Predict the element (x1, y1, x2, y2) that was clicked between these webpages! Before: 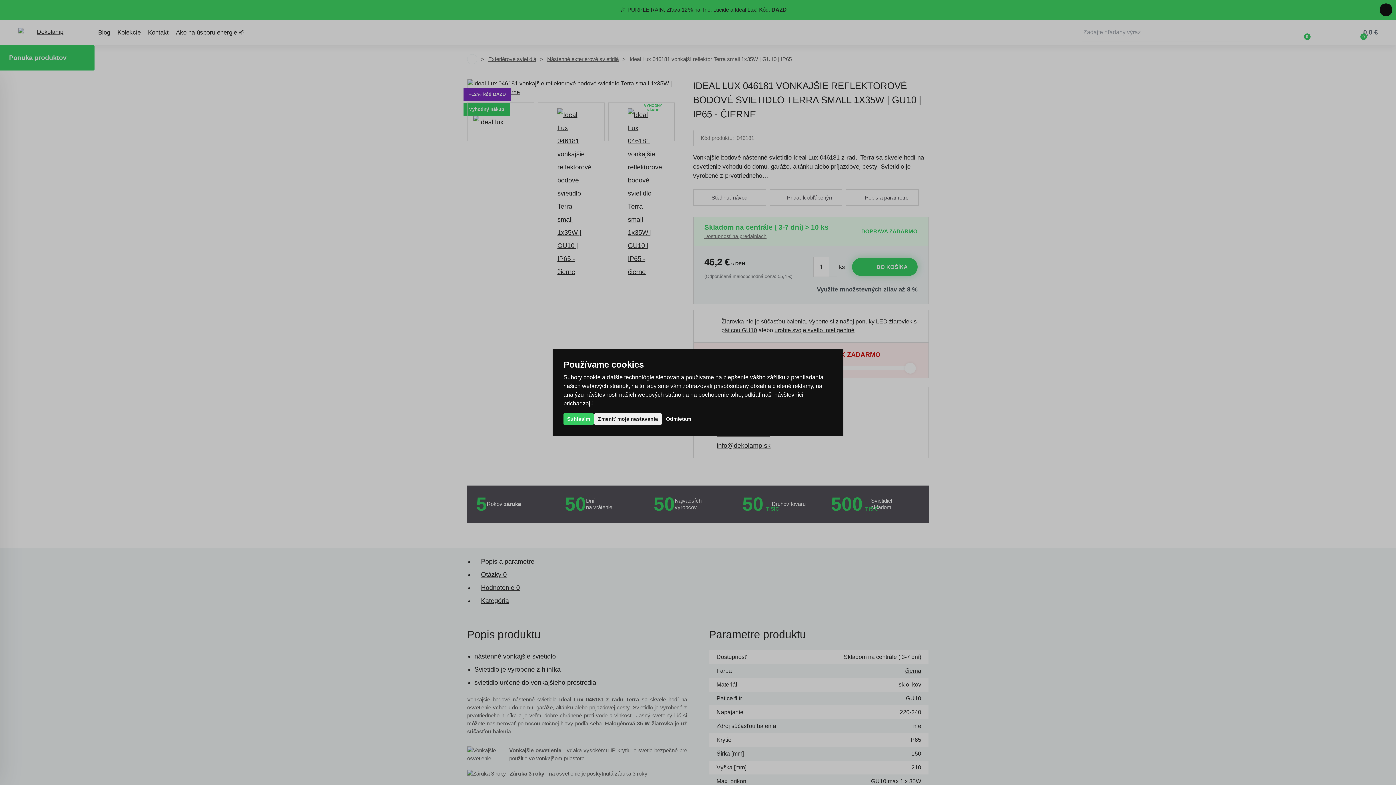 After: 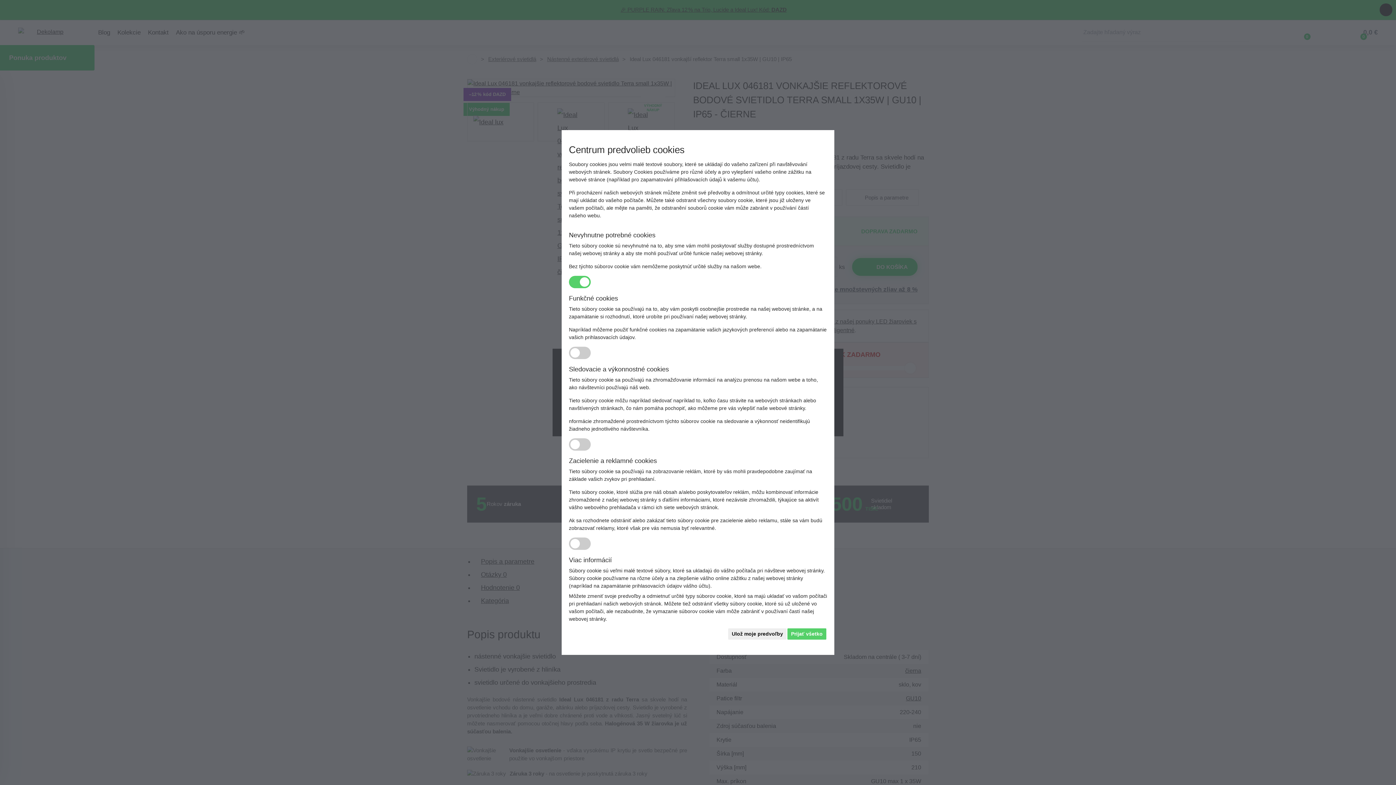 Action: bbox: (594, 413, 661, 424) label: Zmeniť moje nastavenia